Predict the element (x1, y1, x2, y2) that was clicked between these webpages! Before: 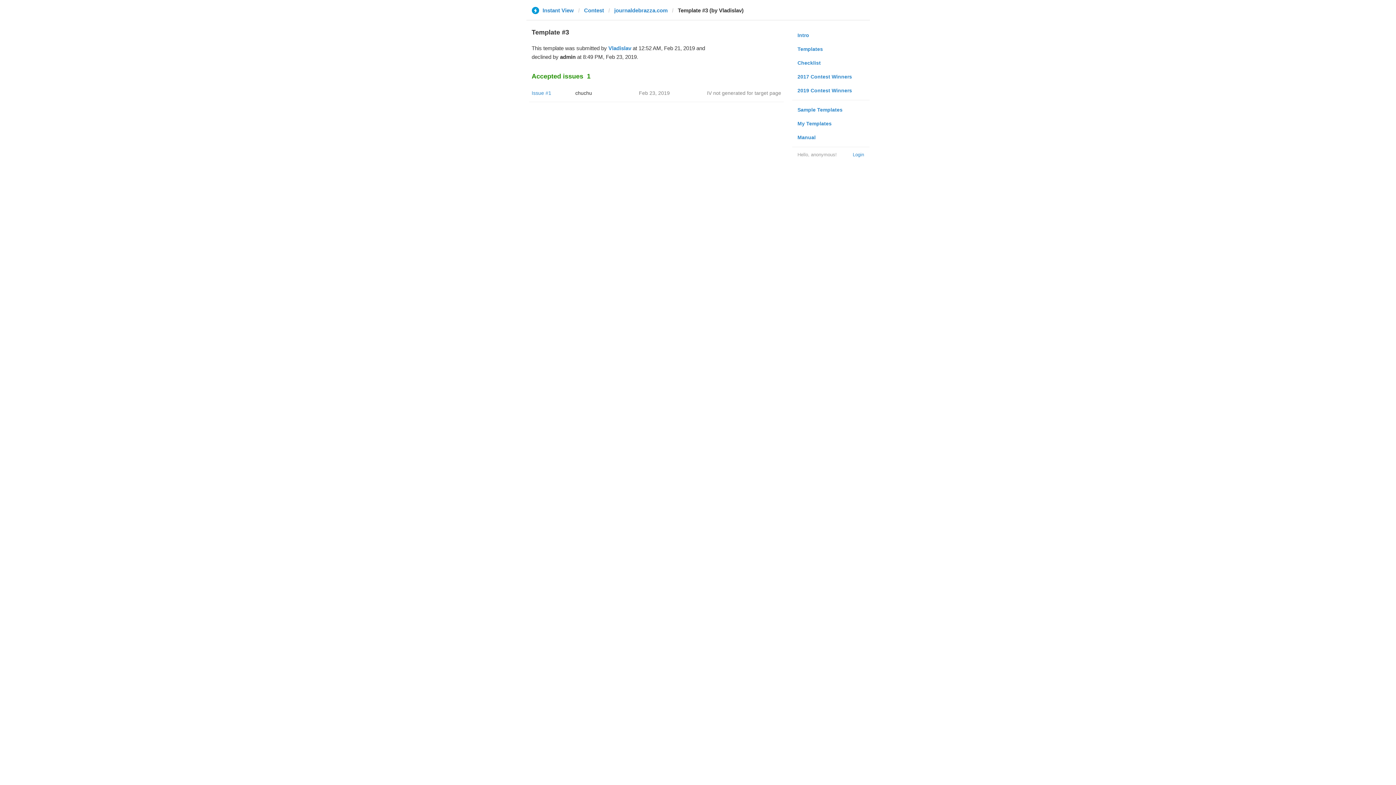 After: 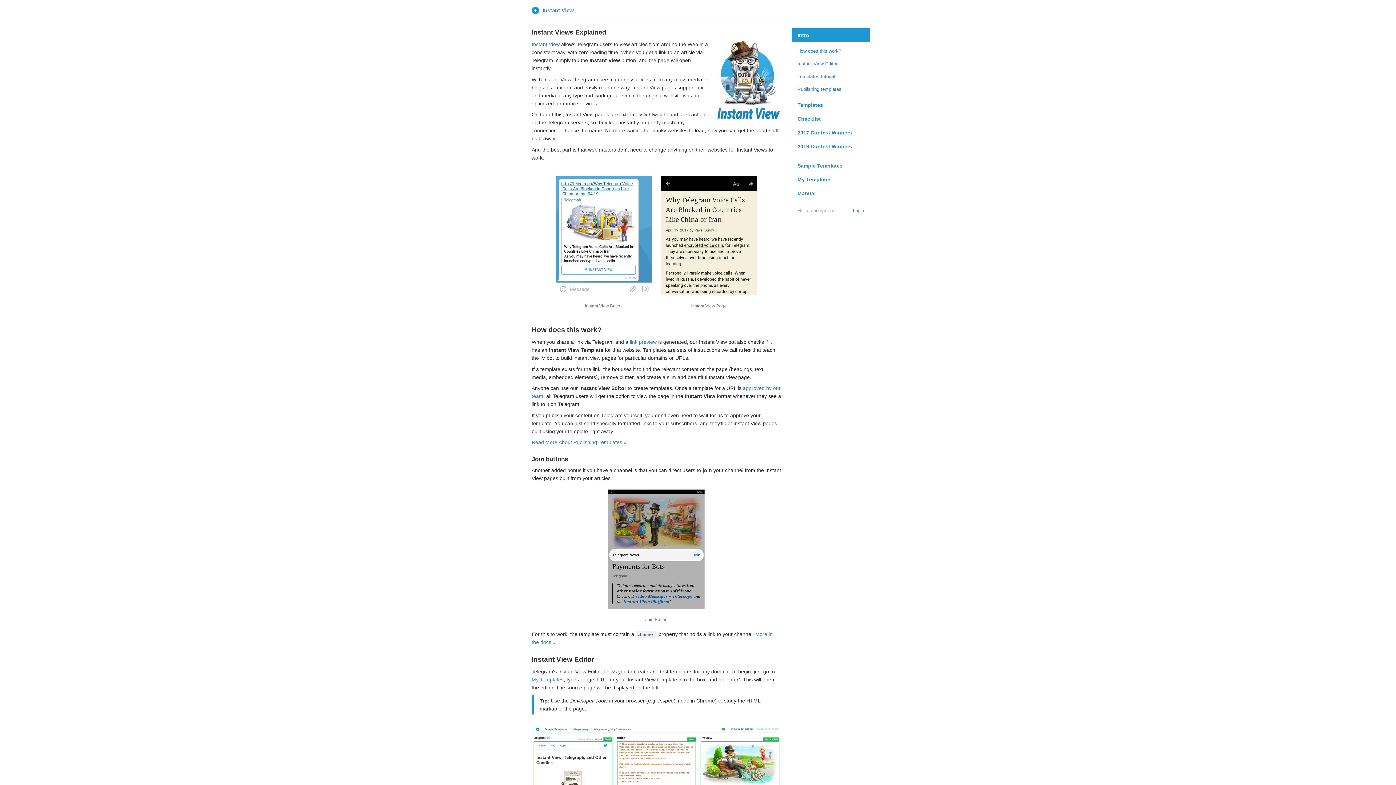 Action: bbox: (792, 28, 869, 42) label: Intro